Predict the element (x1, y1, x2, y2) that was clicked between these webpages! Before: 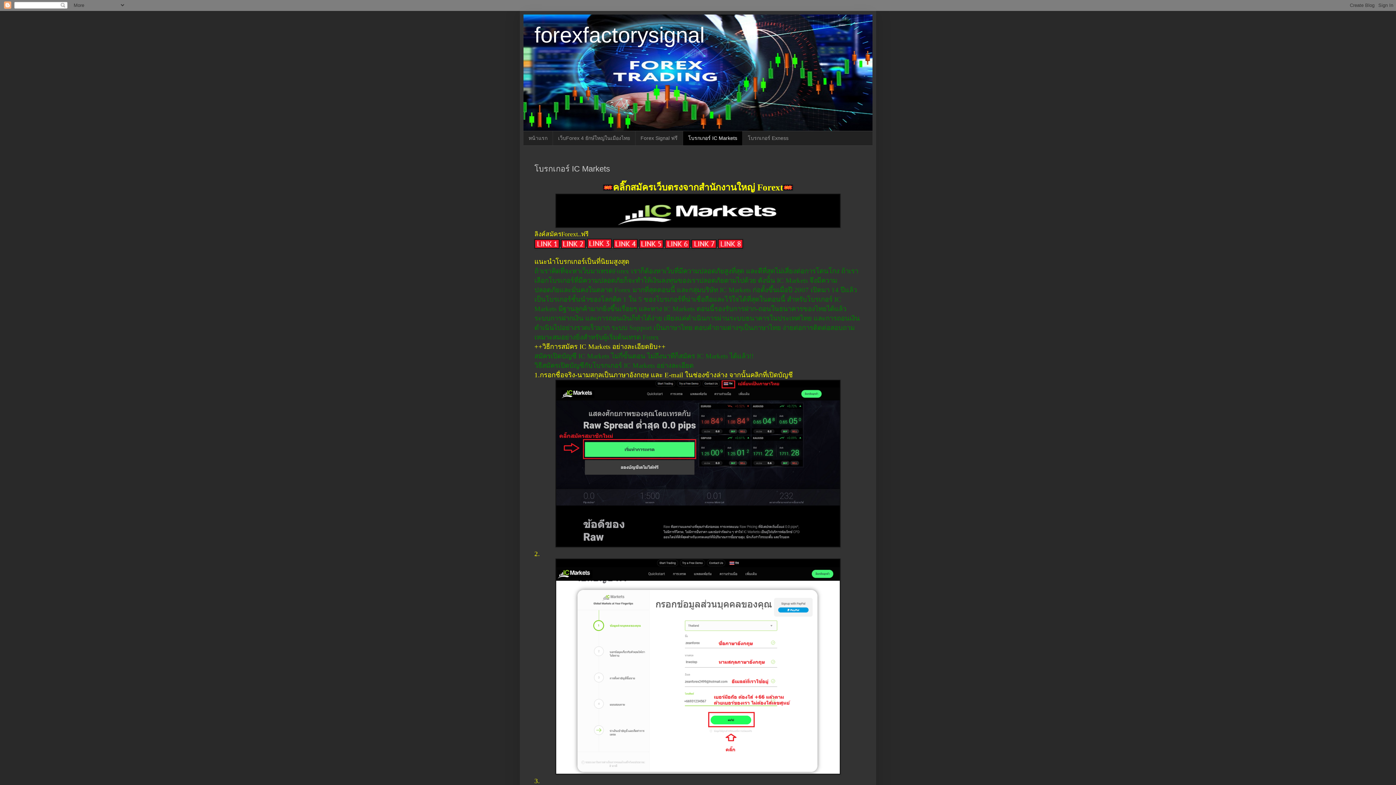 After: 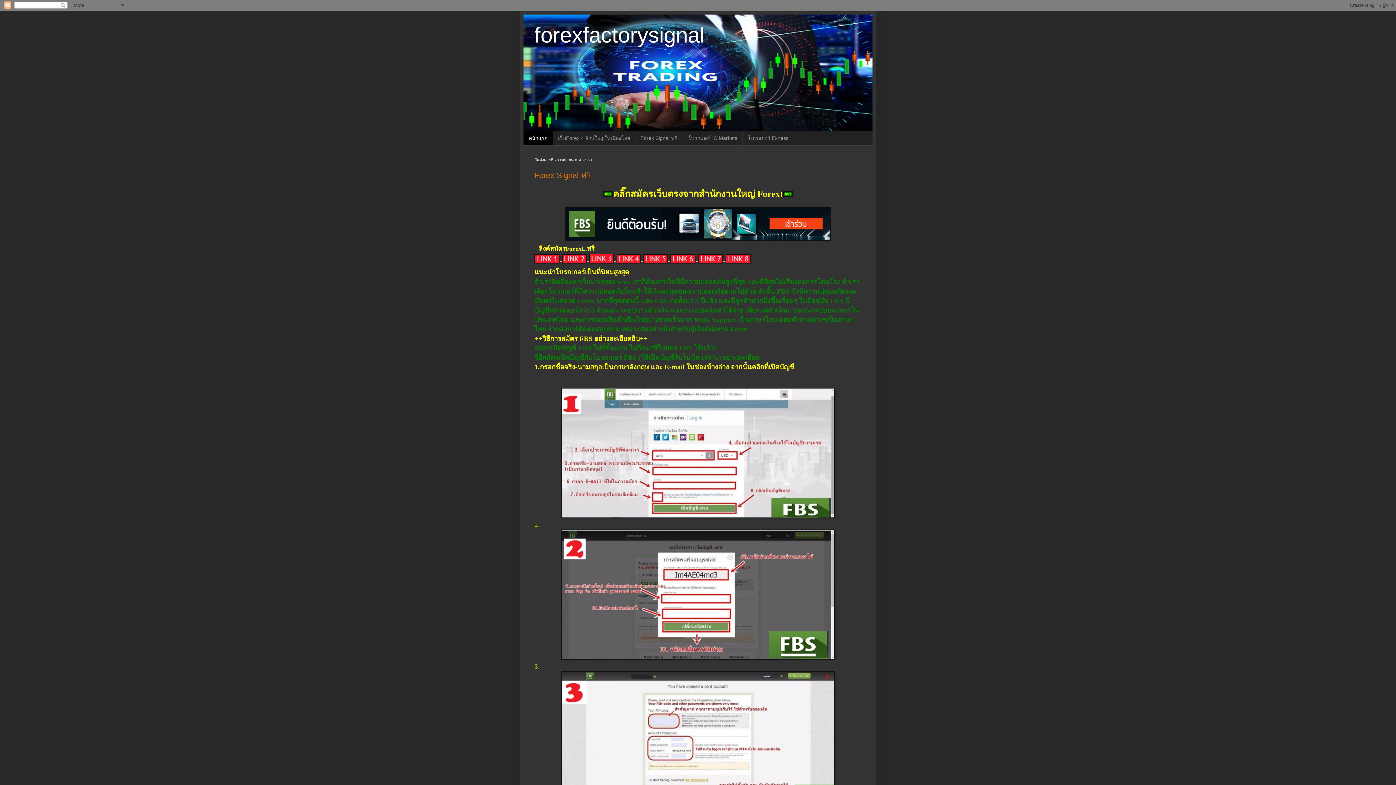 Action: bbox: (523, 131, 552, 145) label: หน้าแรก